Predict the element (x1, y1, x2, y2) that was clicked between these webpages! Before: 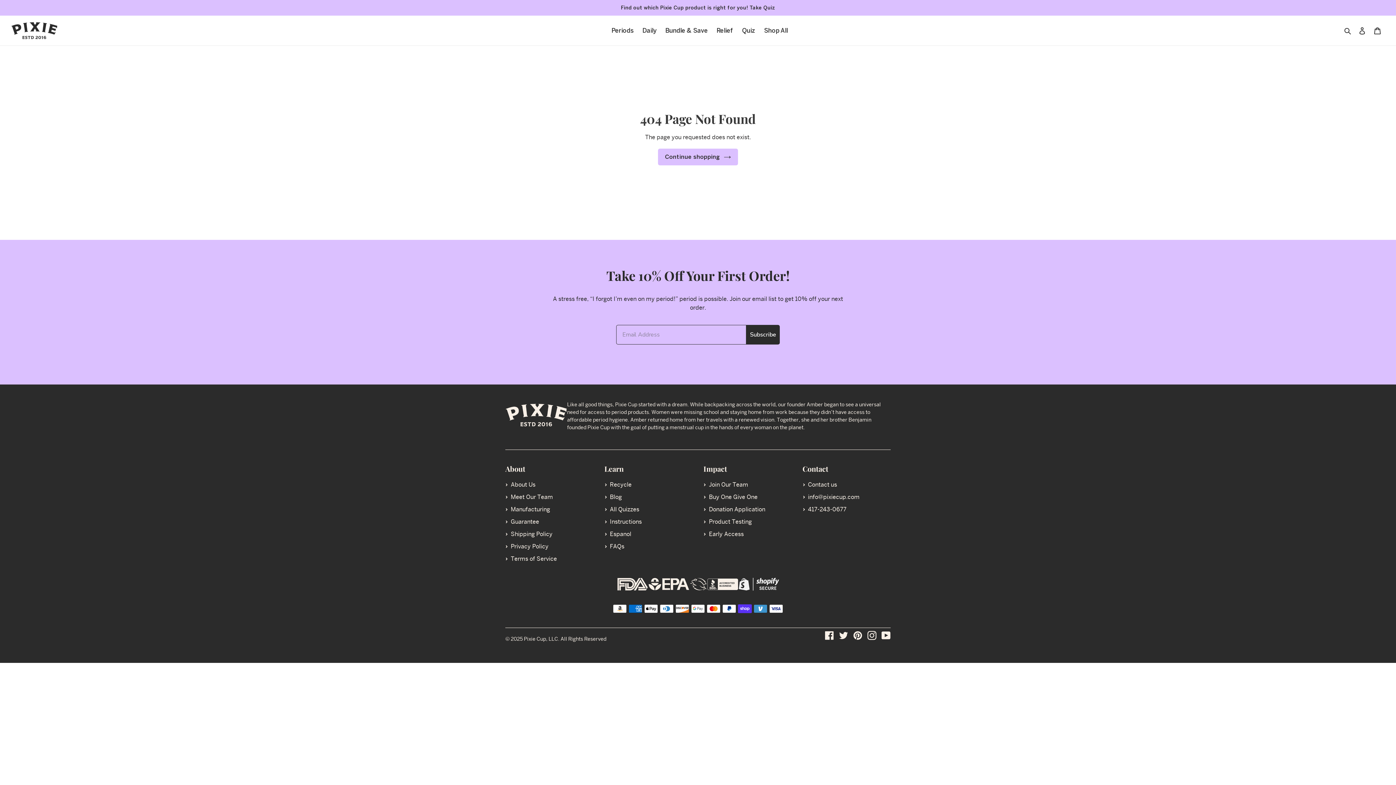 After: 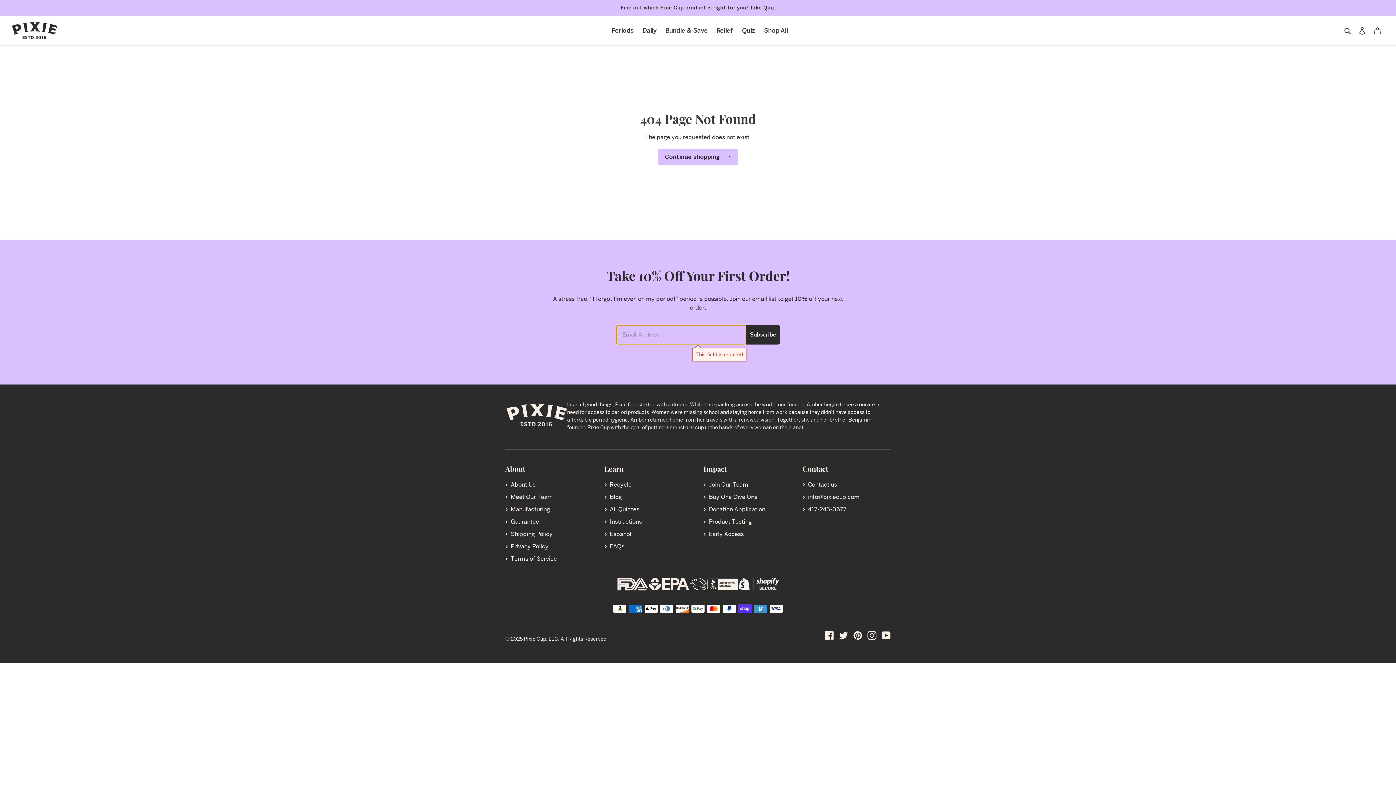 Action: bbox: (746, 325, 780, 344) label: Subscribe